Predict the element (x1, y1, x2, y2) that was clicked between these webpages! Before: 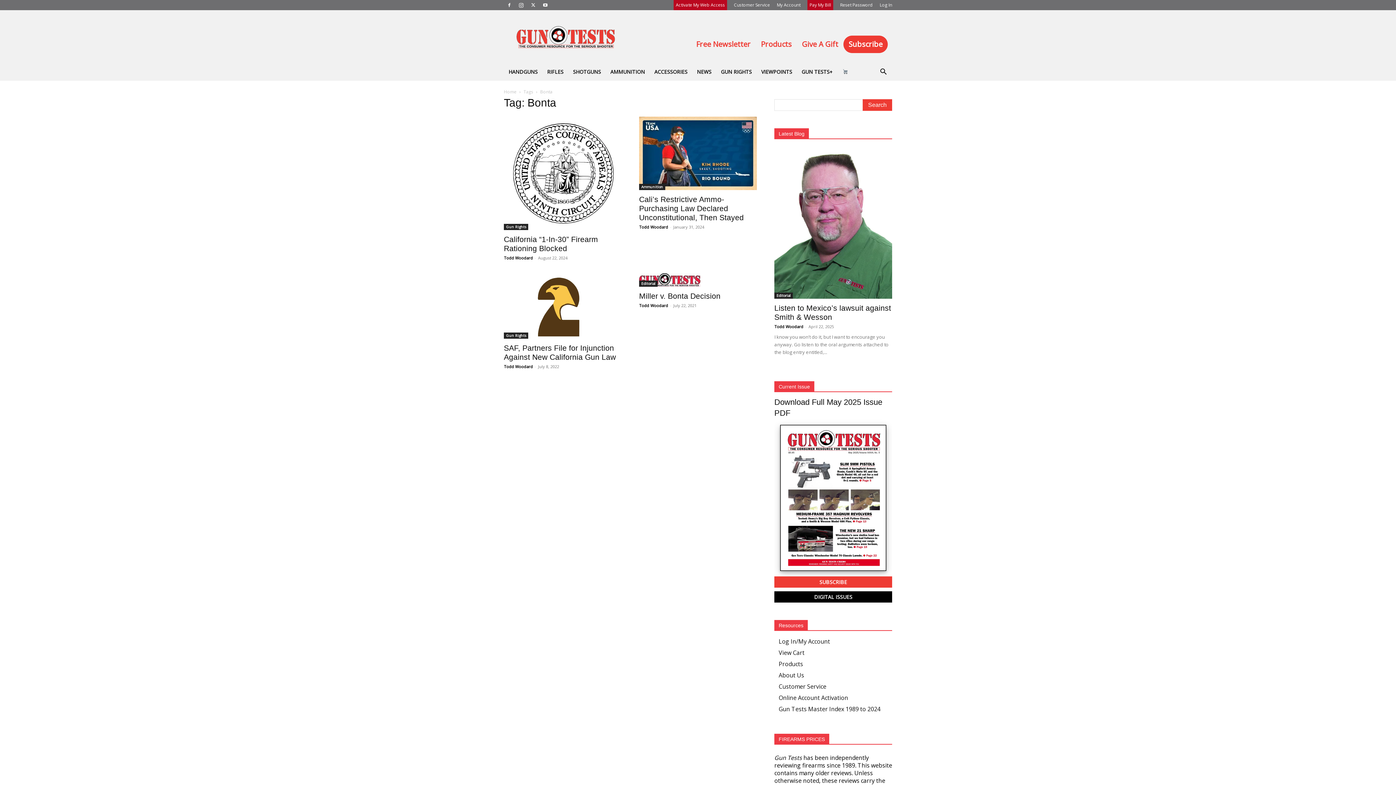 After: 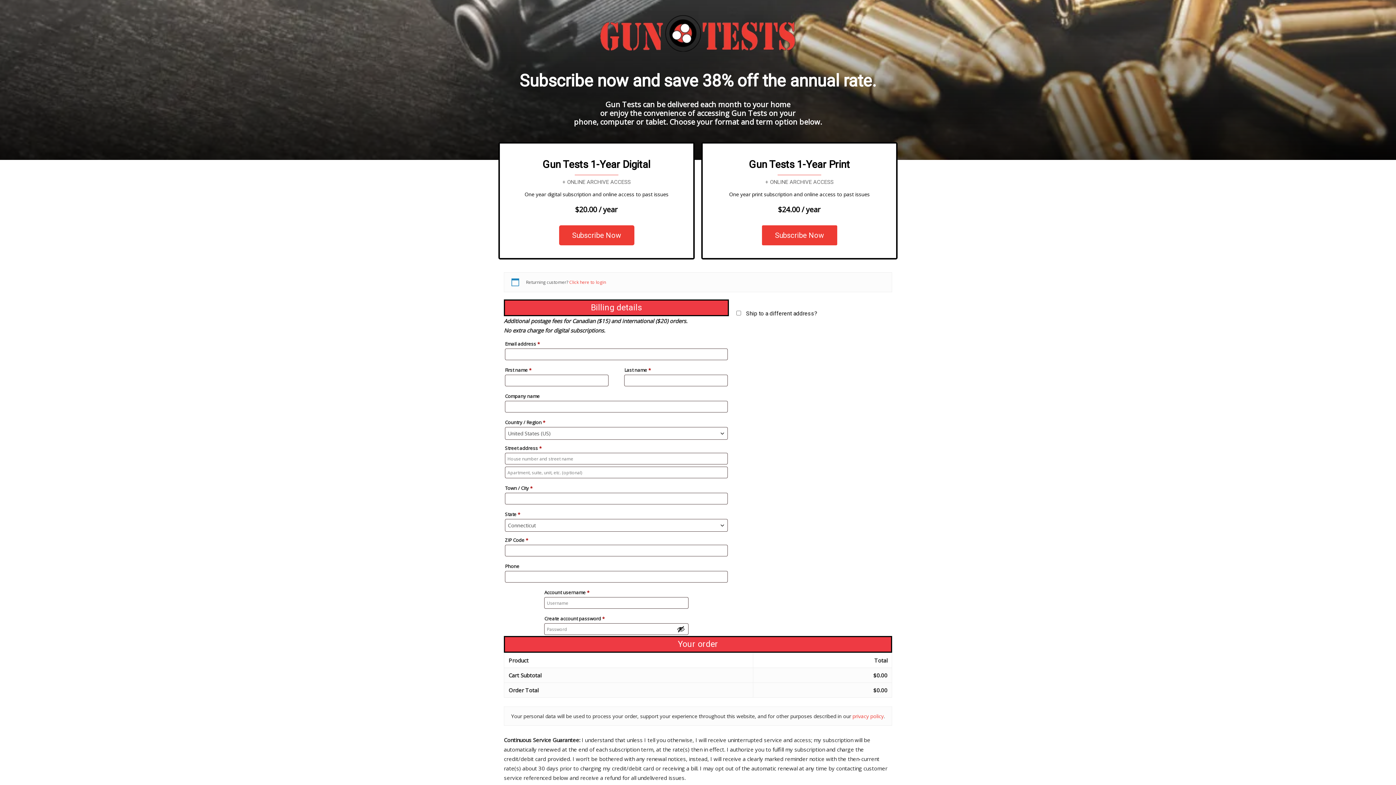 Action: bbox: (843, 35, 888, 53) label: Subscribe